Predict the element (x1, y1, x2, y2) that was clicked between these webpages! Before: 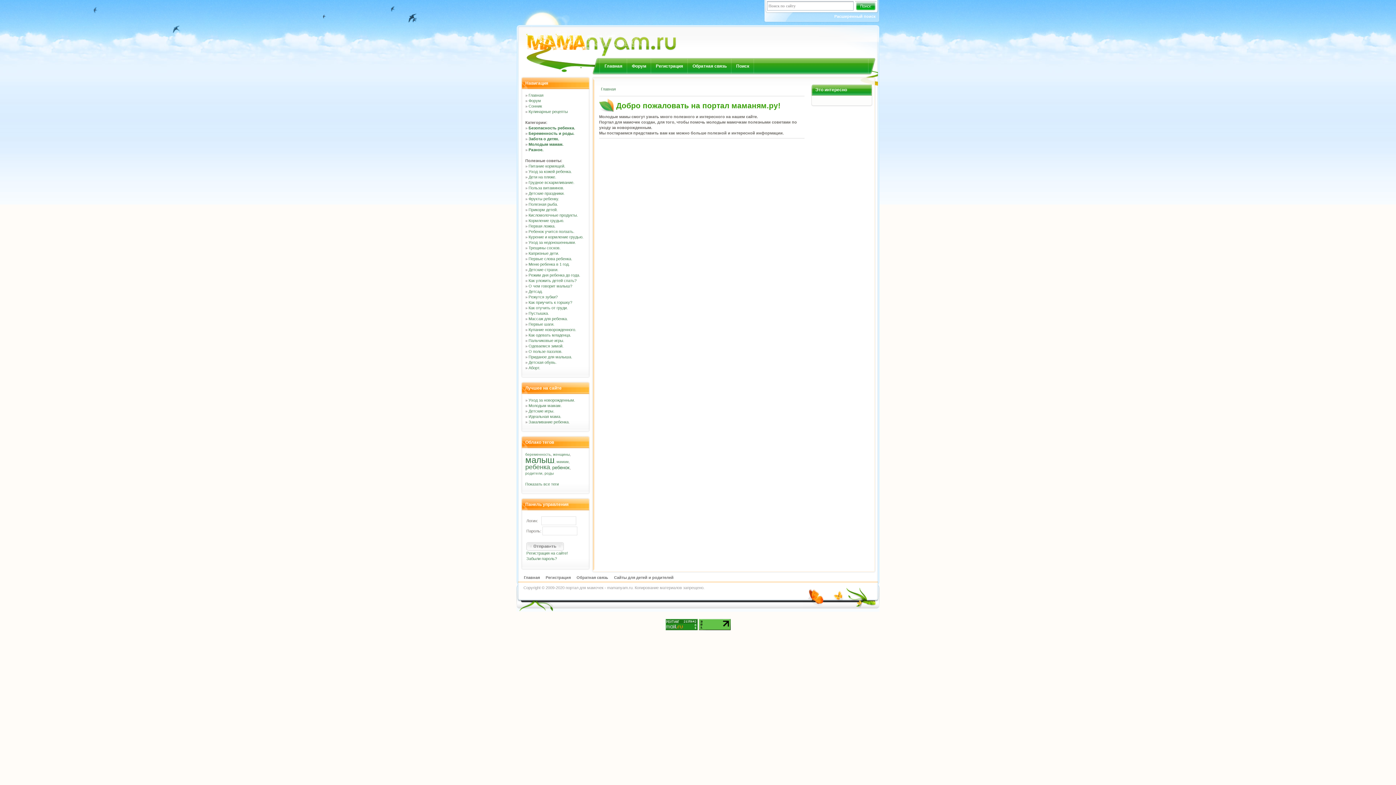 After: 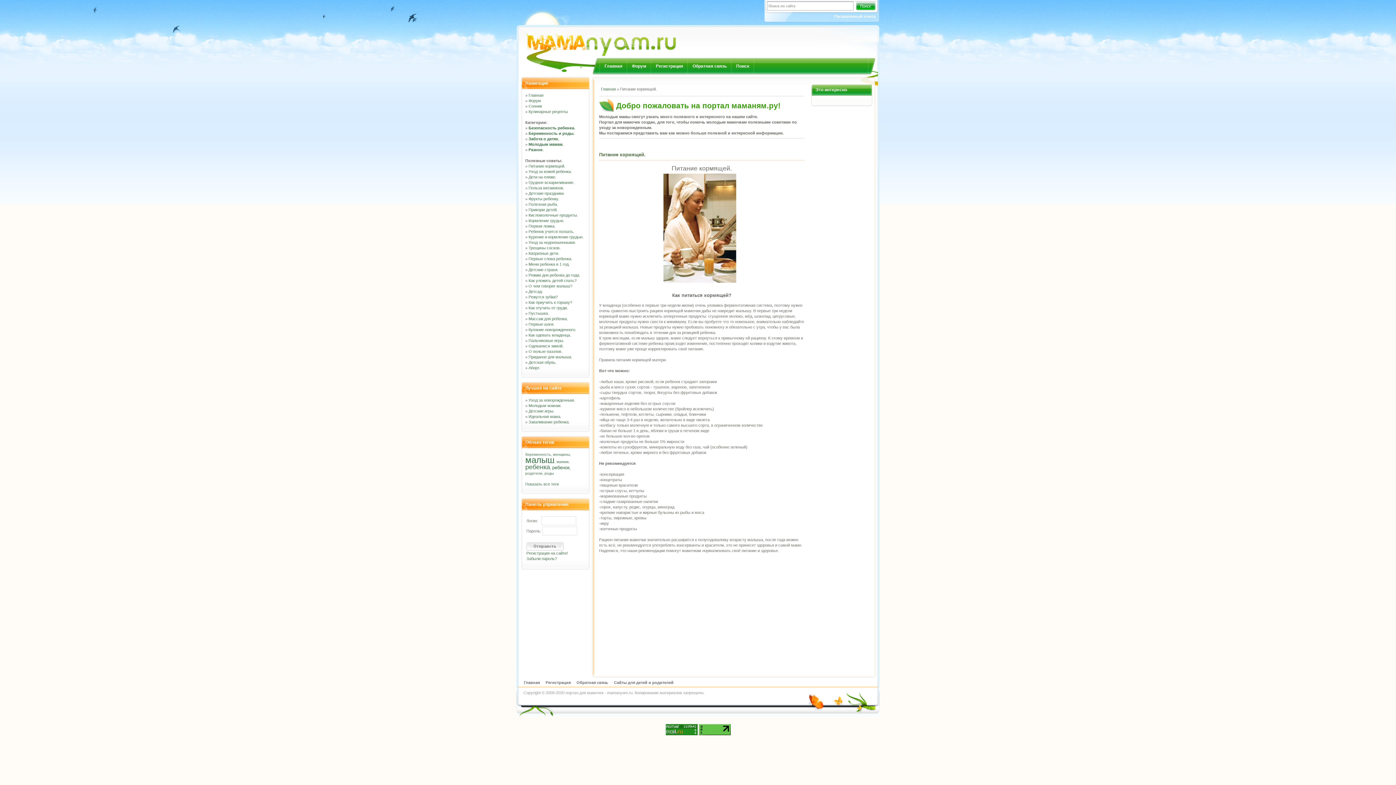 Action: bbox: (528, 164, 565, 168) label: Питание кормящей.